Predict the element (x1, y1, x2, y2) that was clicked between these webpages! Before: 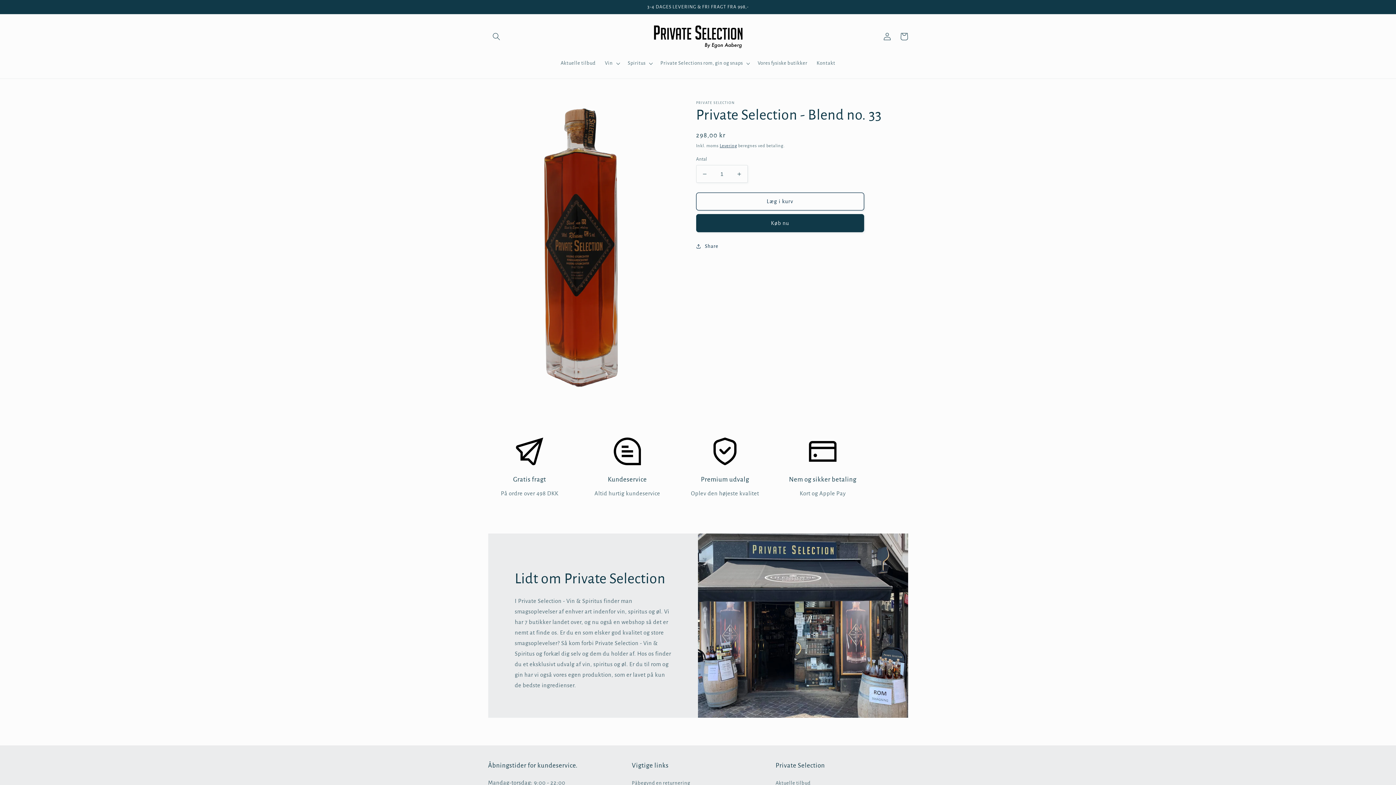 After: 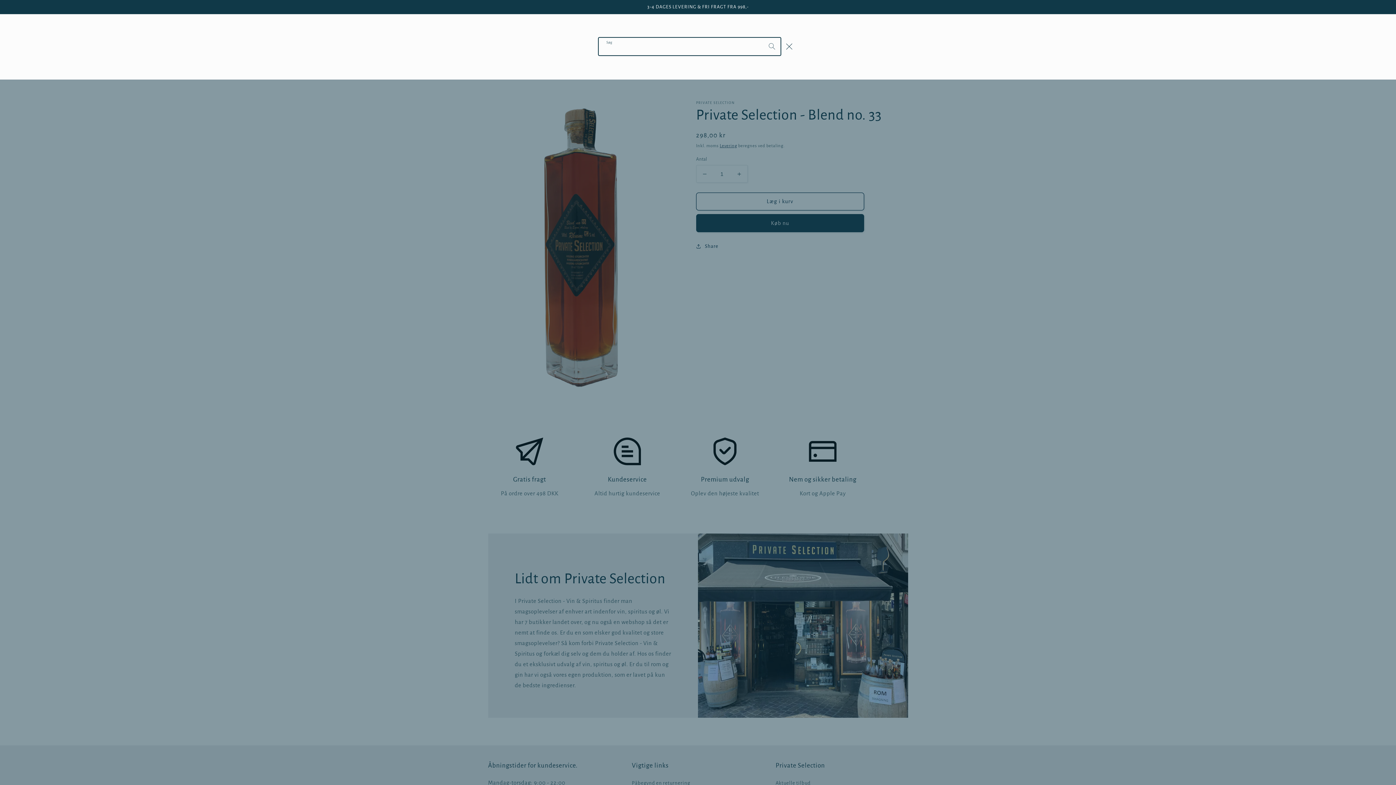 Action: label: Søg bbox: (488, 28, 504, 44)